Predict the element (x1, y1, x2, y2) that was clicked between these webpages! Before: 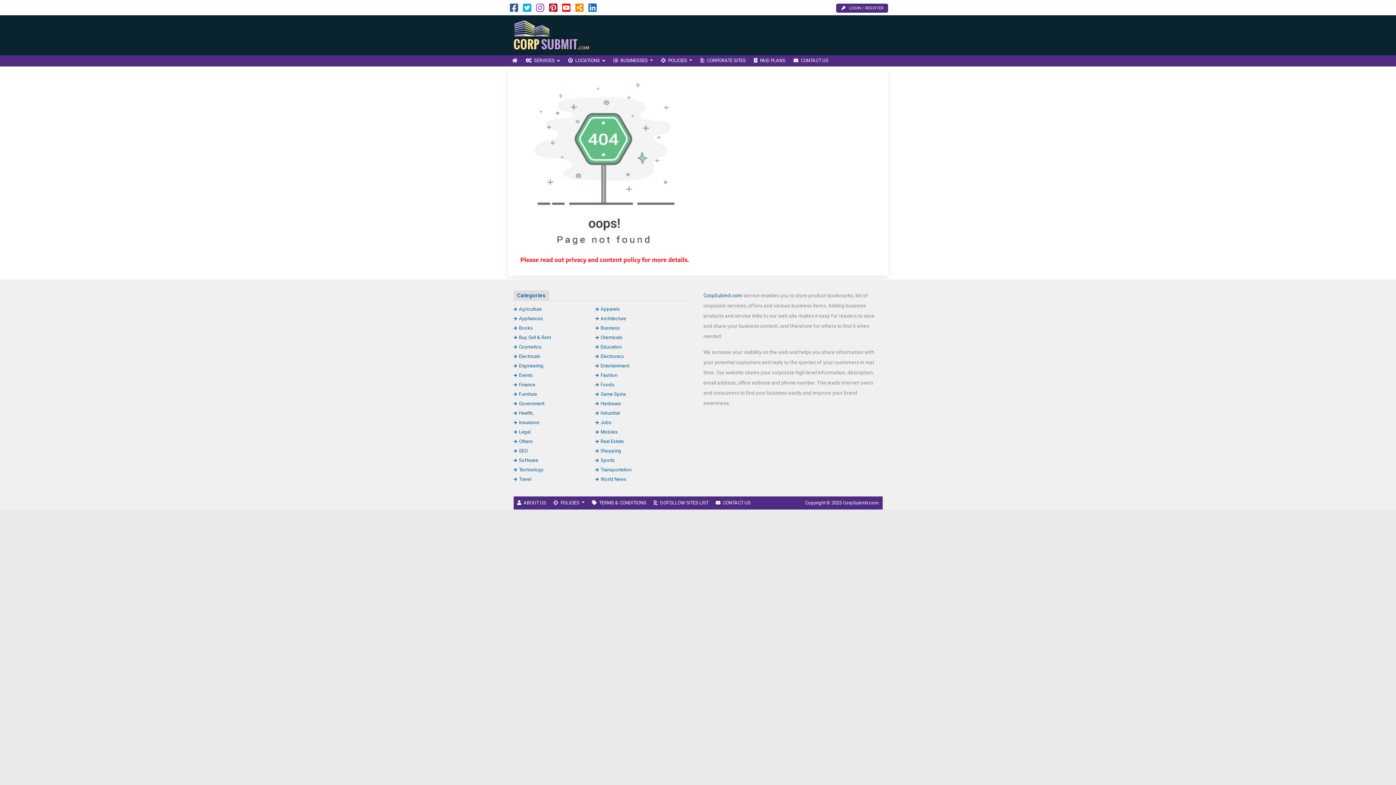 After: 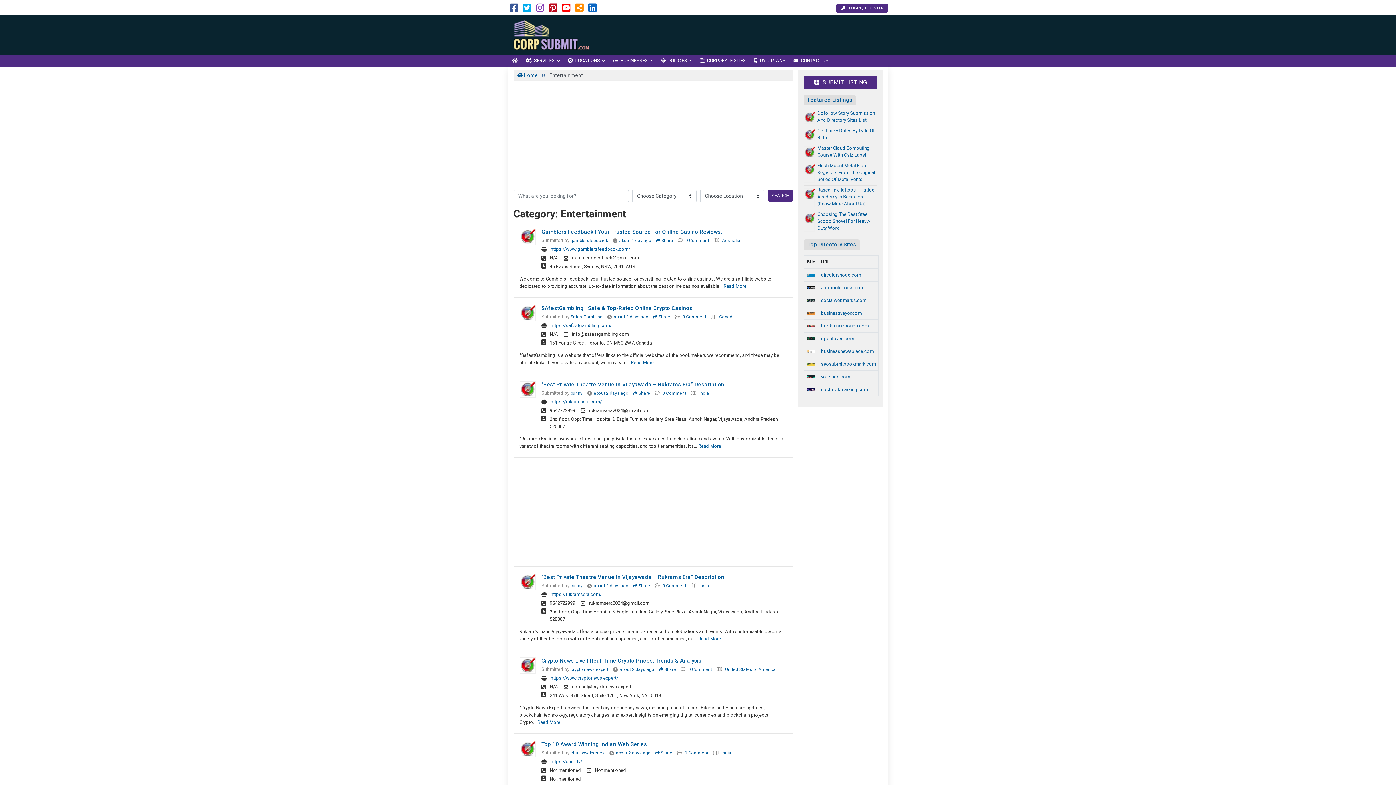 Action: label: Entertainment bbox: (595, 363, 629, 368)